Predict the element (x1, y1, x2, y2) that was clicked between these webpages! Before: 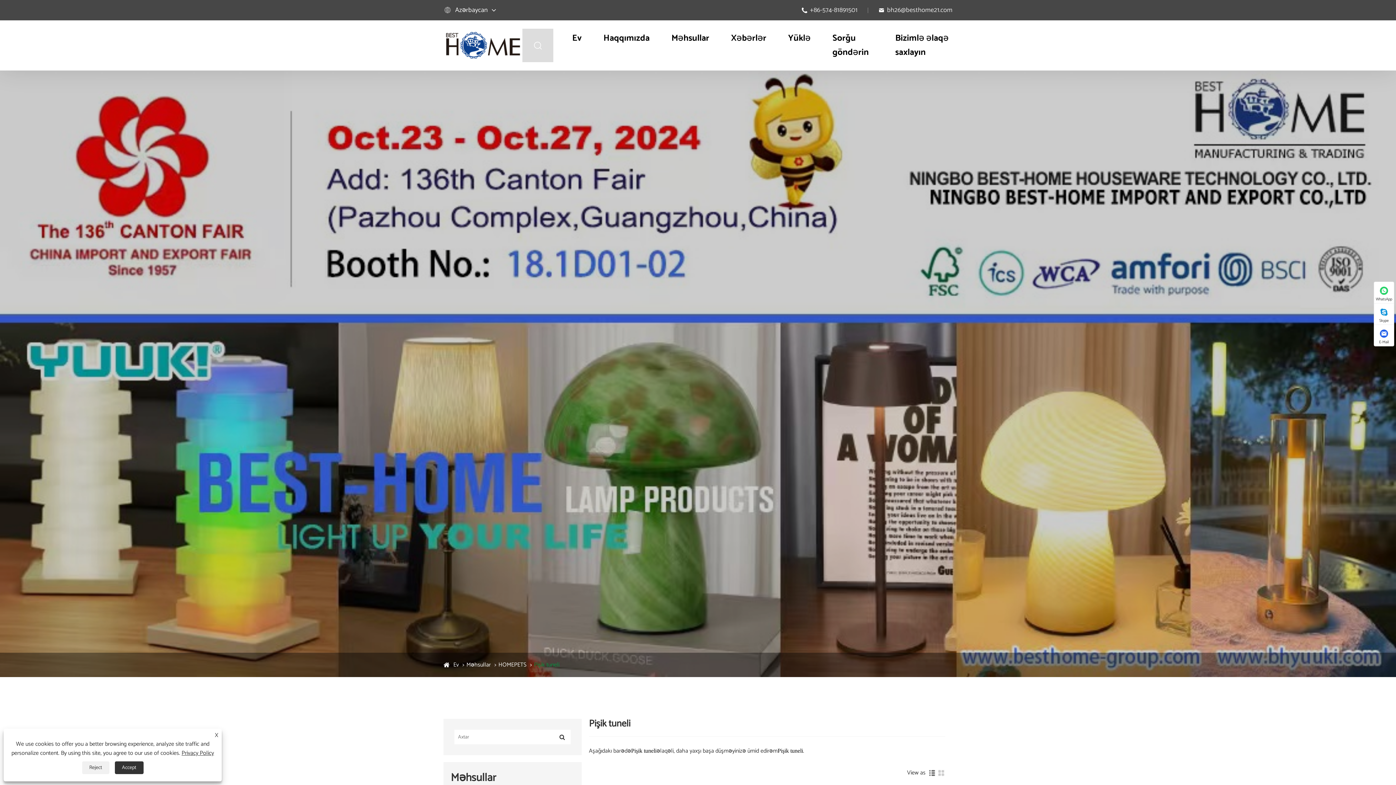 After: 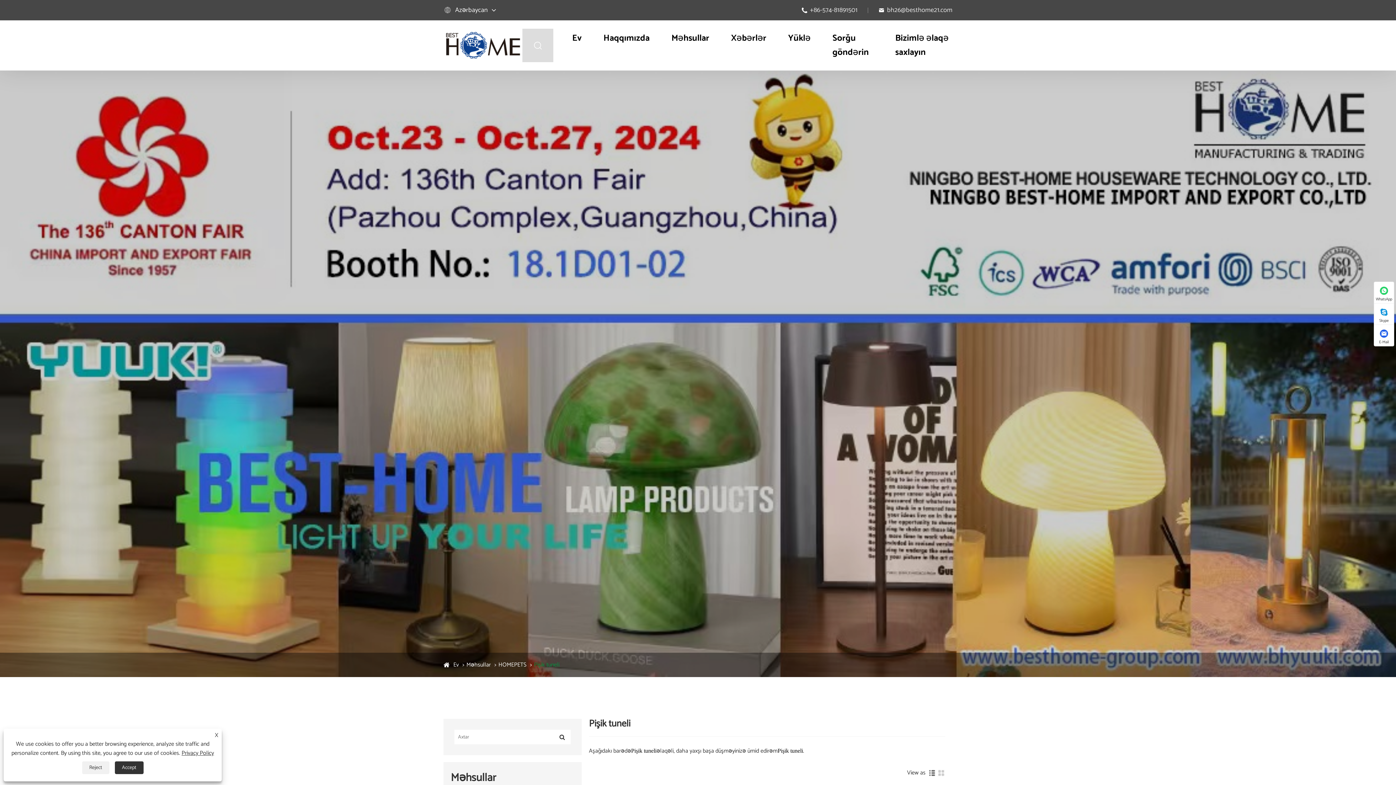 Action: bbox: (534, 660, 559, 670) label: Pişik tuneli